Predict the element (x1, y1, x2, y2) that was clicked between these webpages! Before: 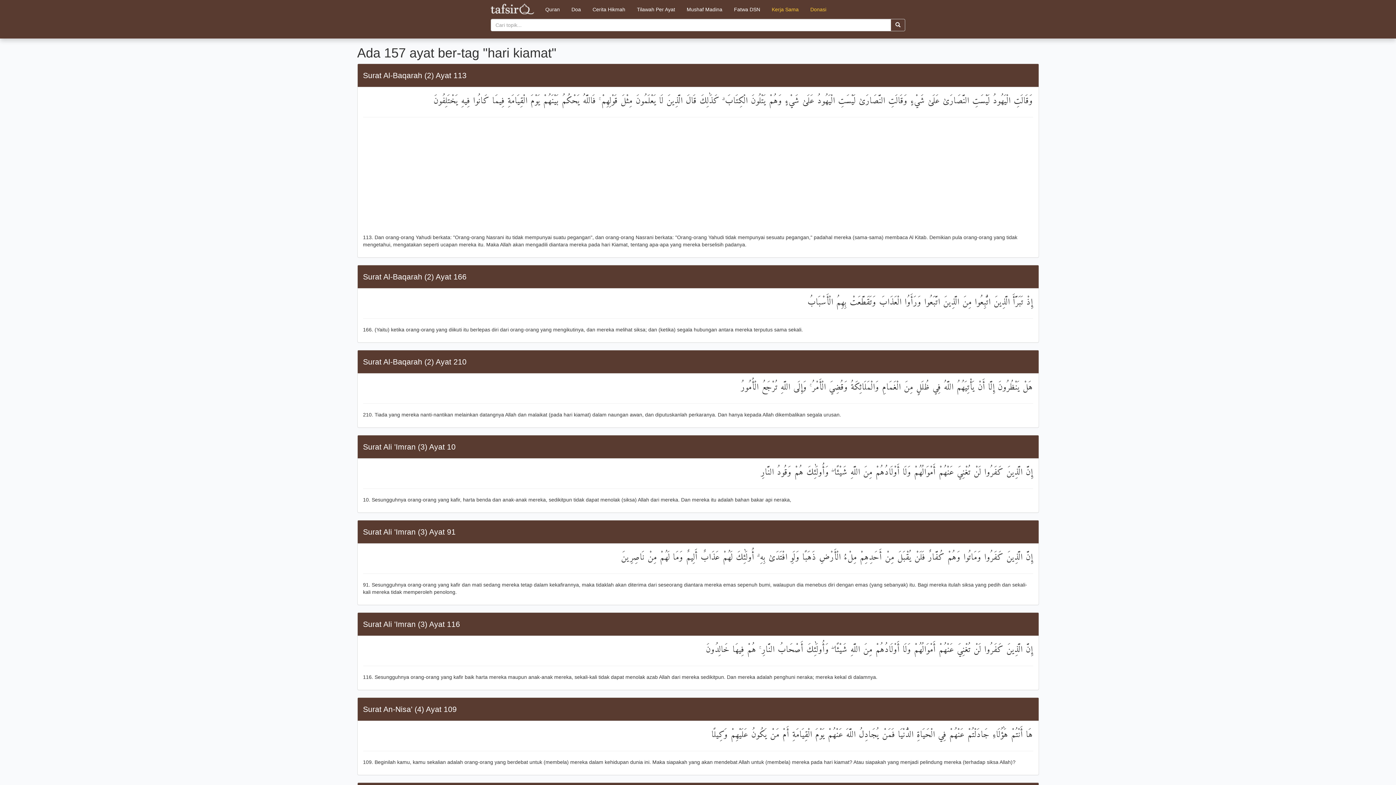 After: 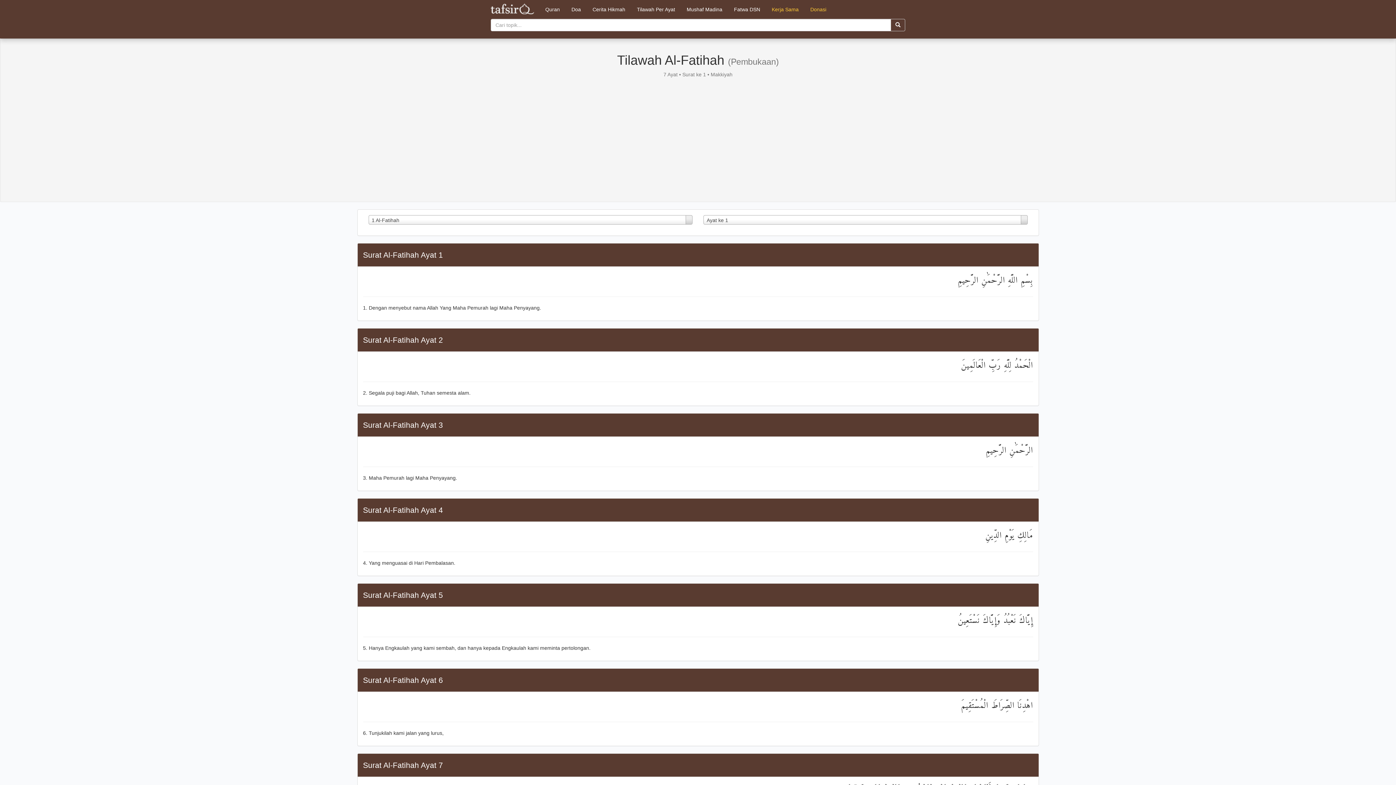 Action: label: Tilawah Per Ayat bbox: (631, 0, 681, 18)